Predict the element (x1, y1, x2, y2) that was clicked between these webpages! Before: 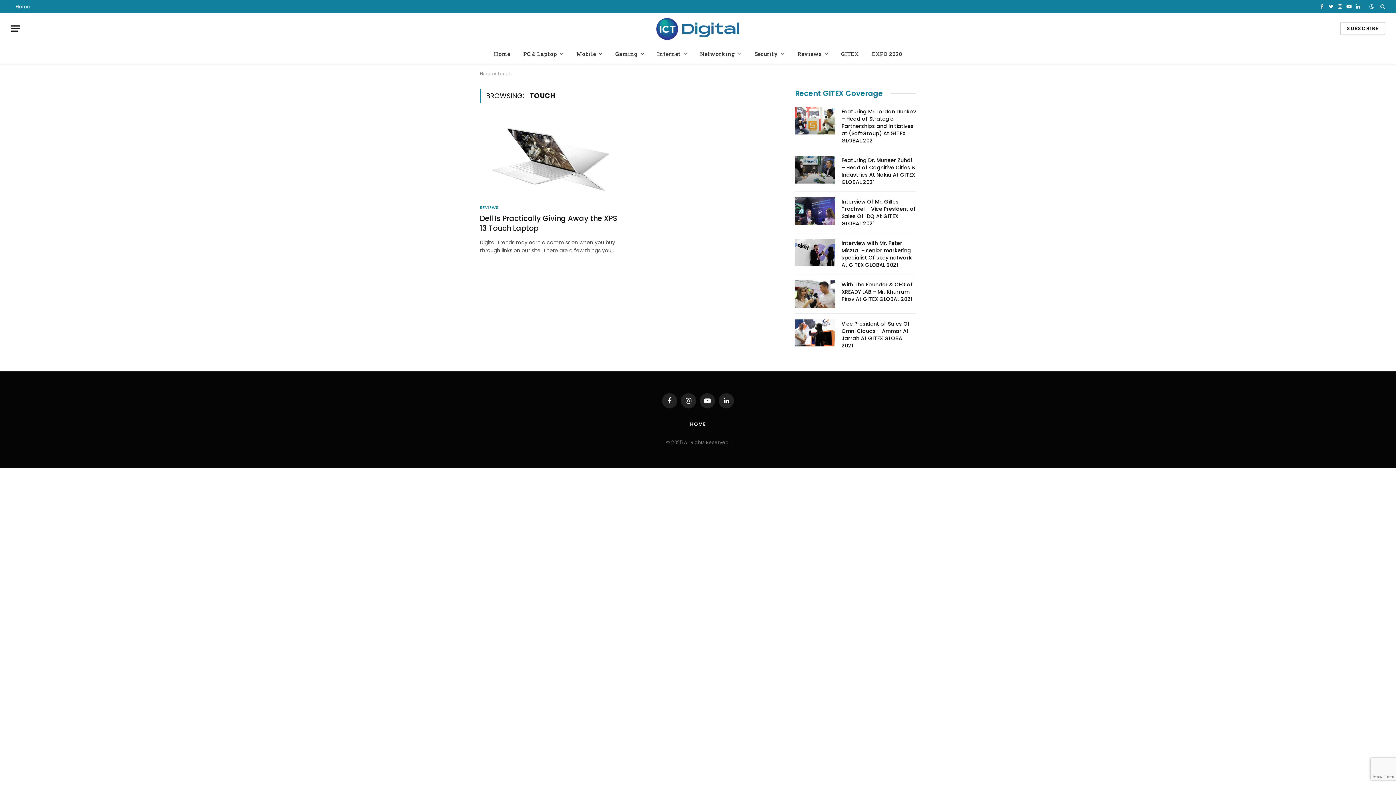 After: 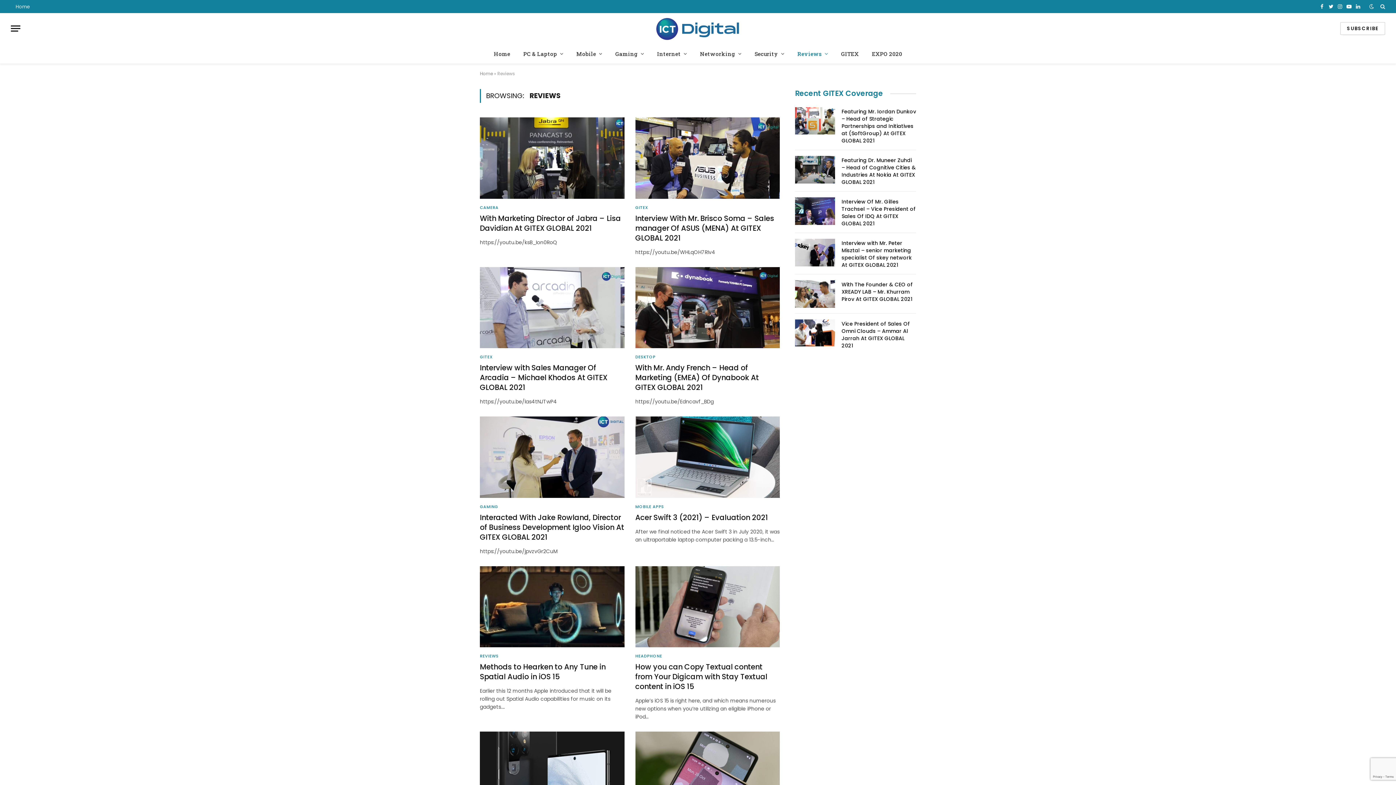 Action: bbox: (480, 204, 498, 210) label: REVIEWS